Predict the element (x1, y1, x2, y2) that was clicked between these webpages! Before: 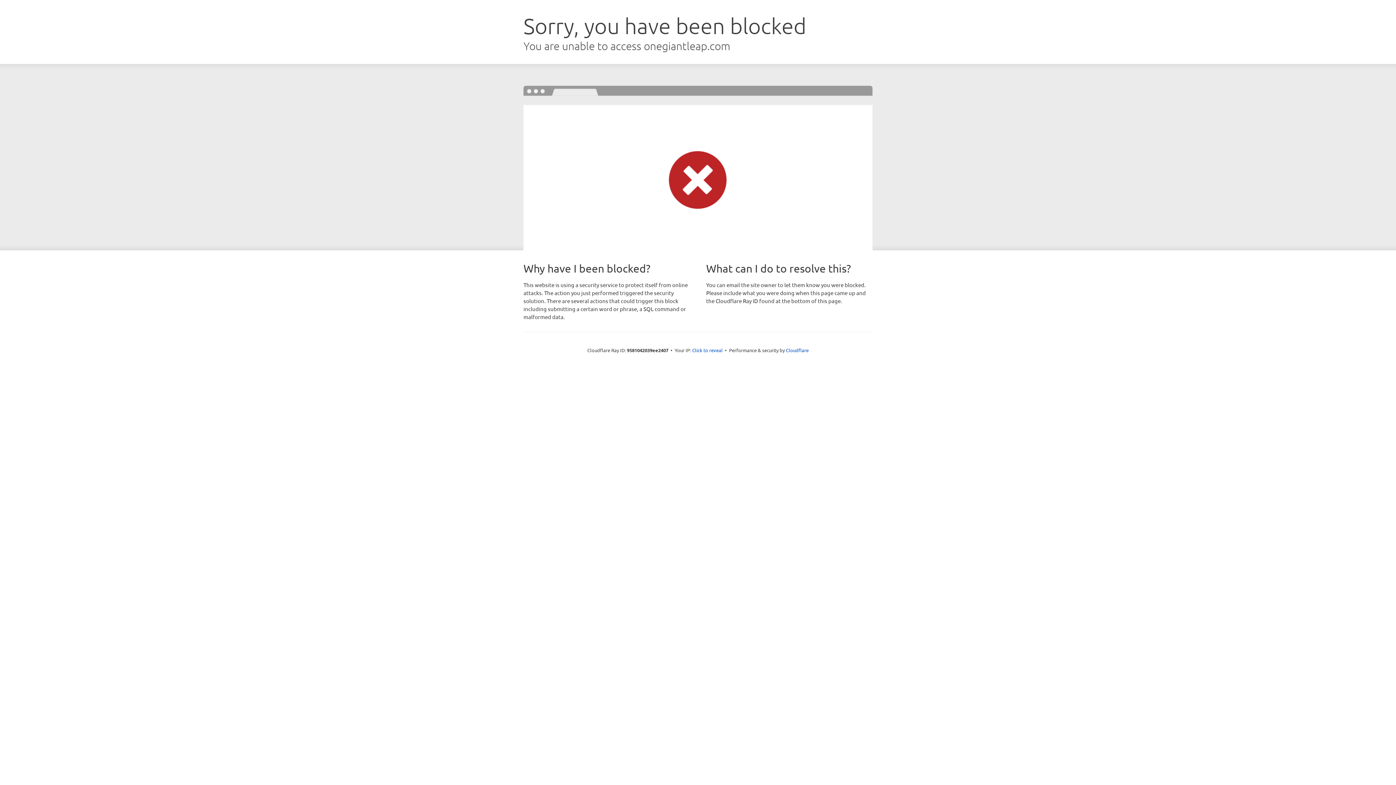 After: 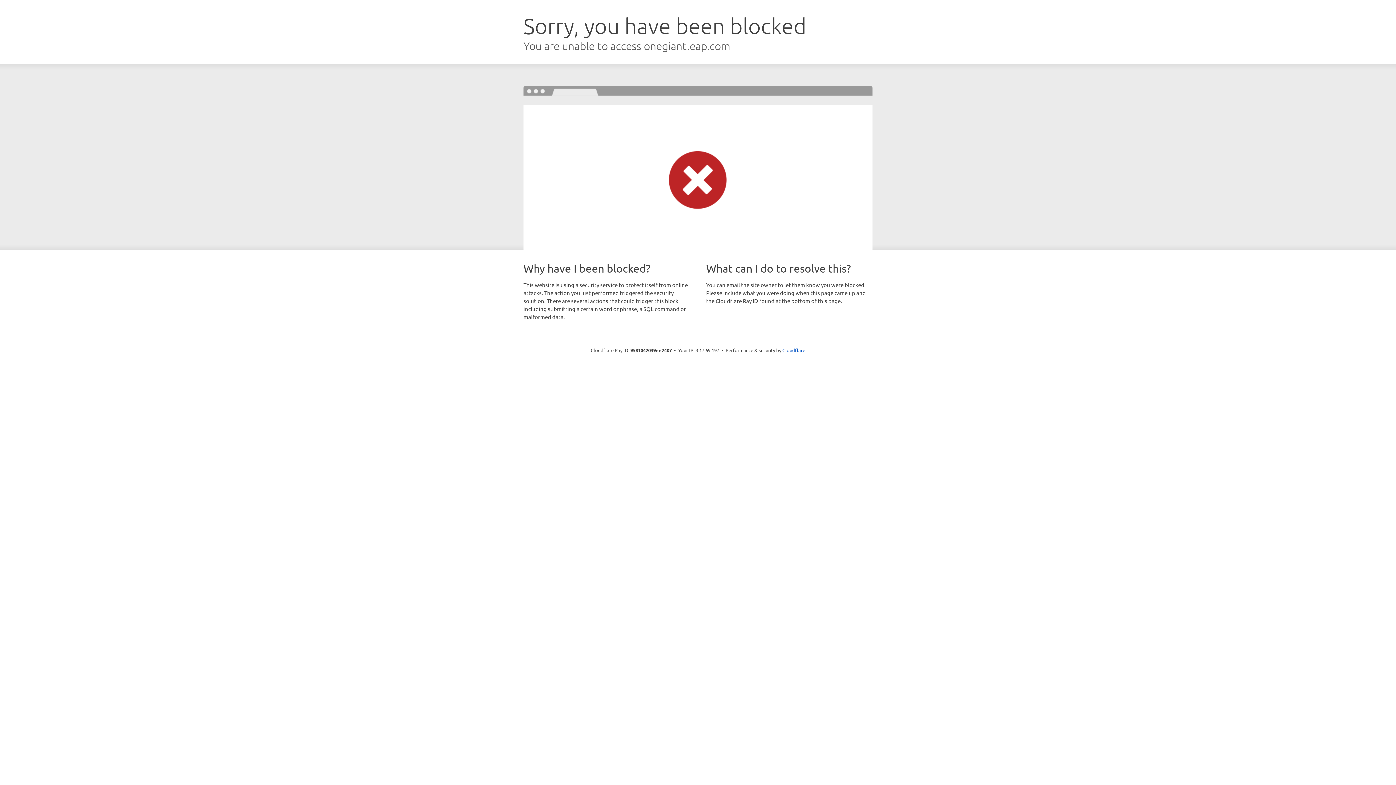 Action: bbox: (692, 346, 722, 353) label: Click to reveal